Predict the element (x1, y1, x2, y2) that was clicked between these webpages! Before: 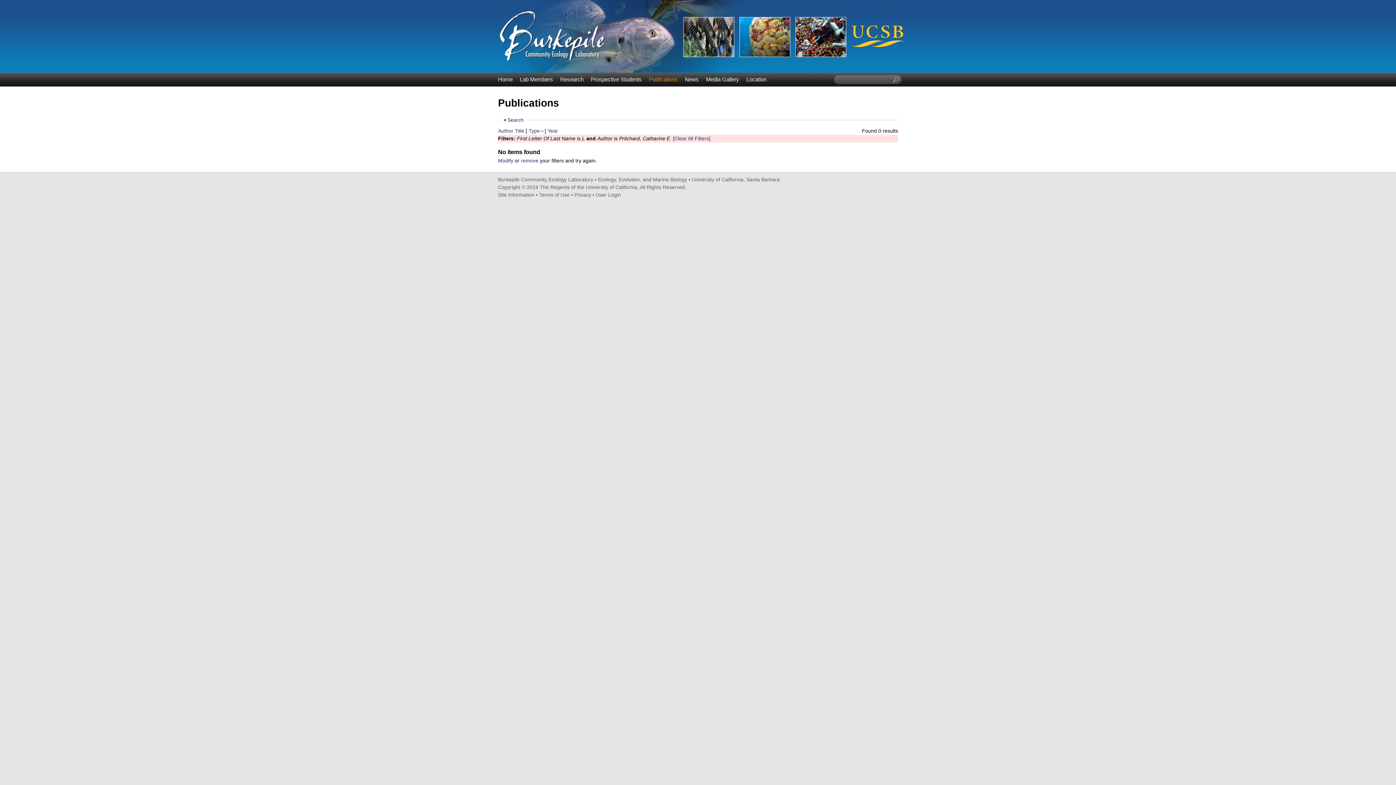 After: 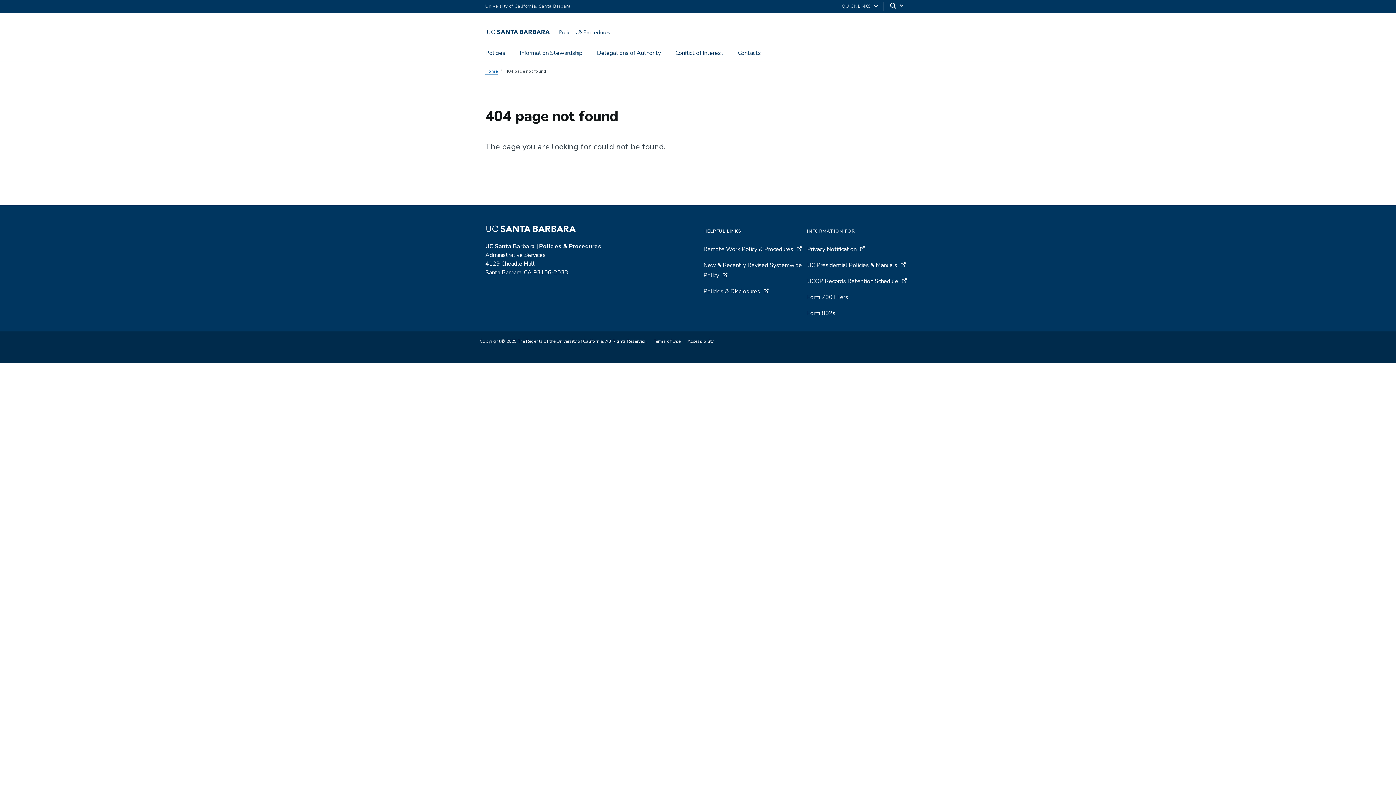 Action: bbox: (574, 191, 591, 197) label: Privacy